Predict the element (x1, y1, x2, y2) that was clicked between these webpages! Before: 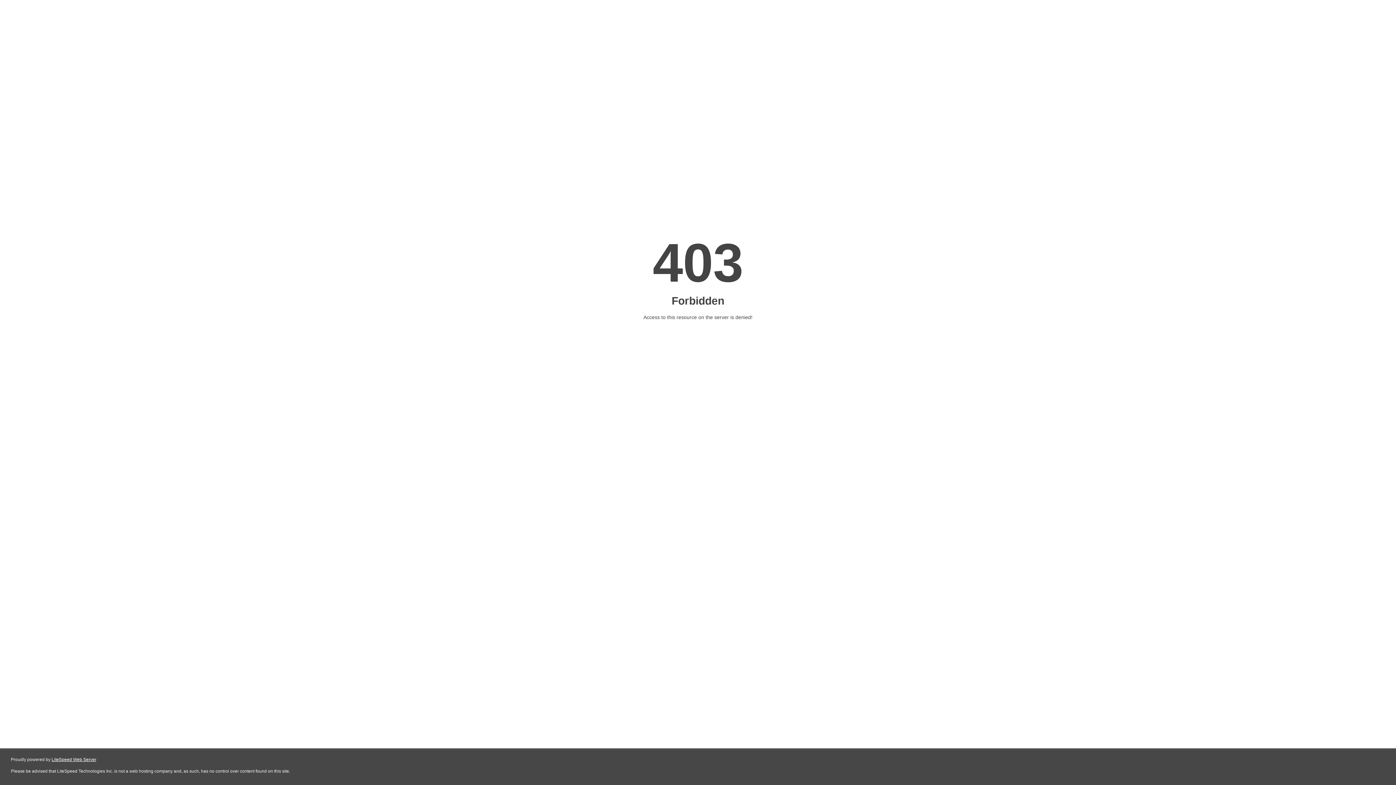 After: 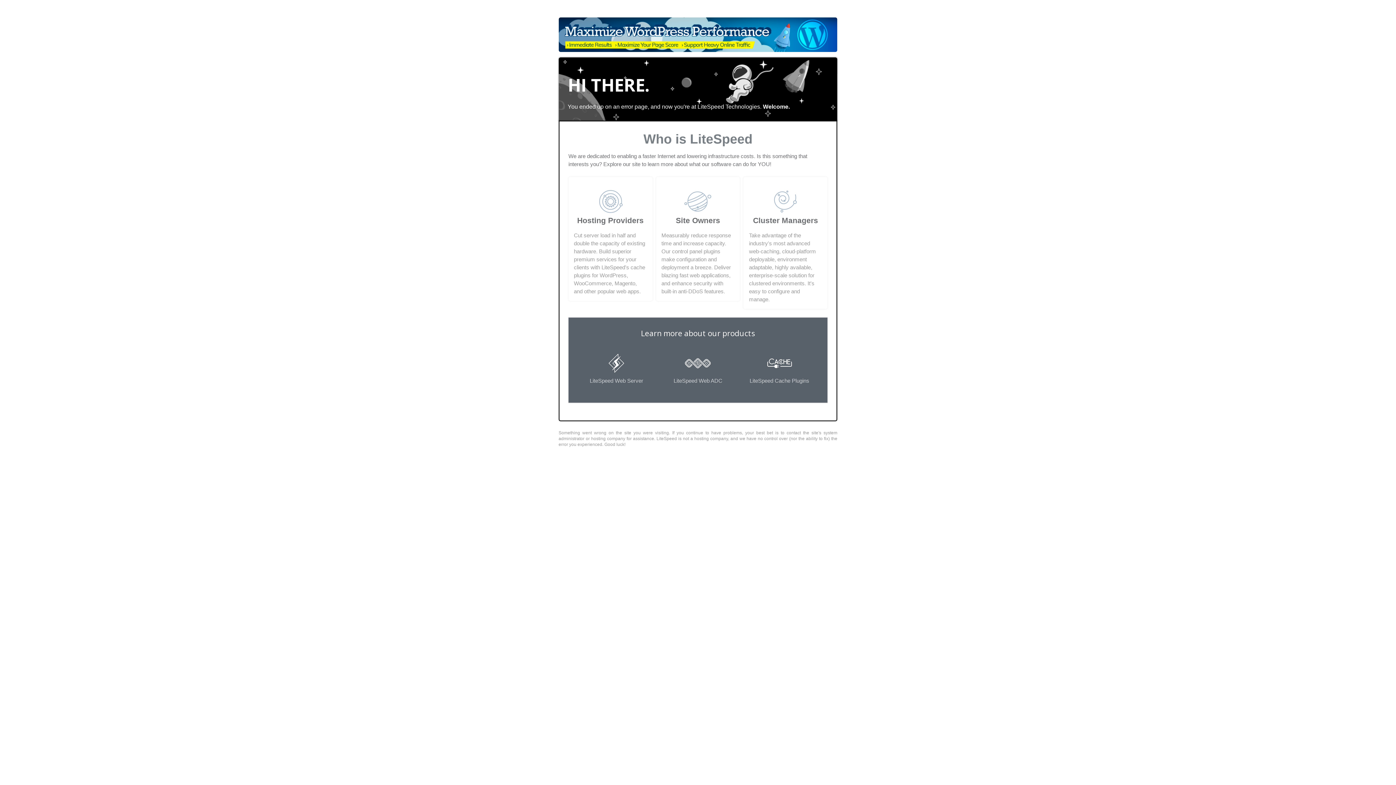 Action: bbox: (51, 757, 96, 762) label: LiteSpeed Web Server